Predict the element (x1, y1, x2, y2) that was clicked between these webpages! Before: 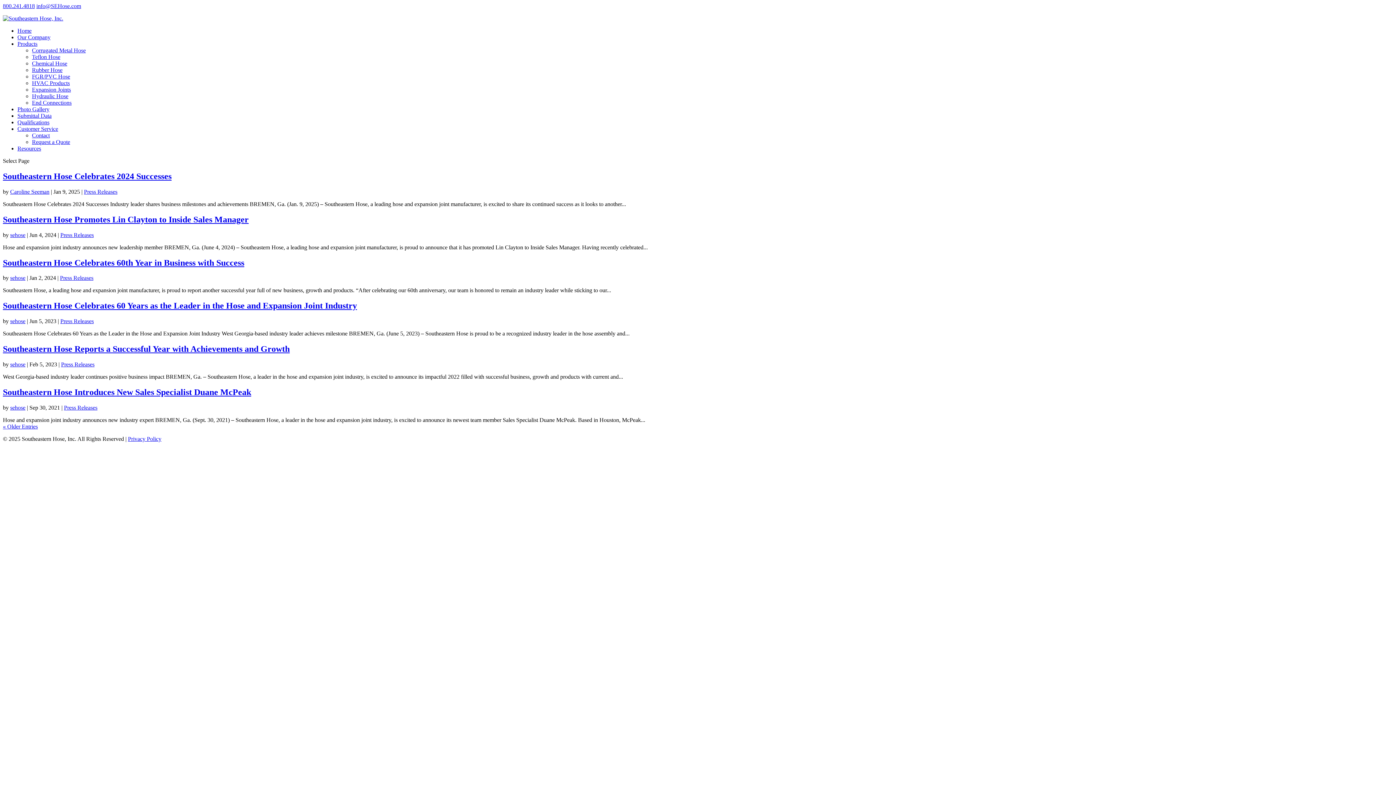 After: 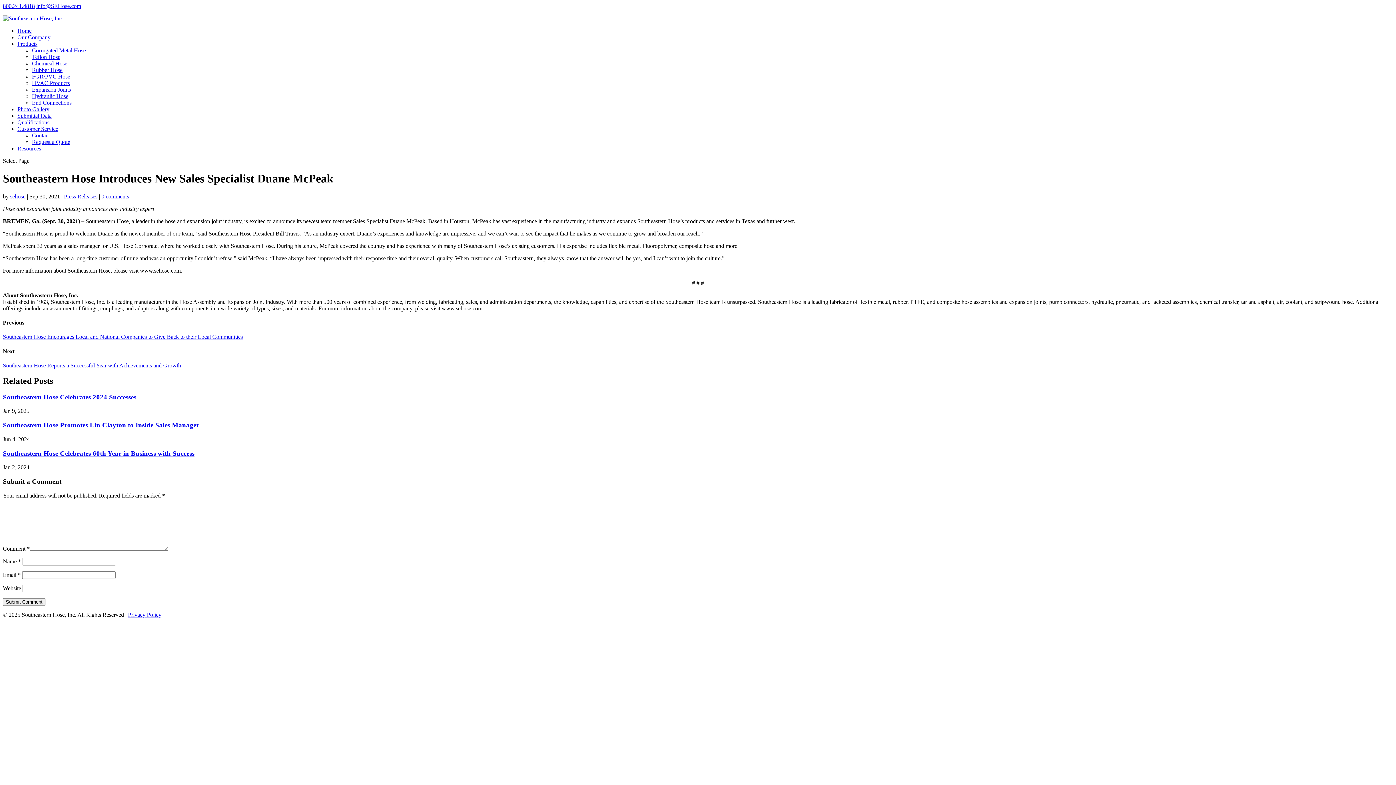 Action: bbox: (2, 387, 251, 397) label: Southeastern Hose Introduces New Sales Specialist Duane McPeak